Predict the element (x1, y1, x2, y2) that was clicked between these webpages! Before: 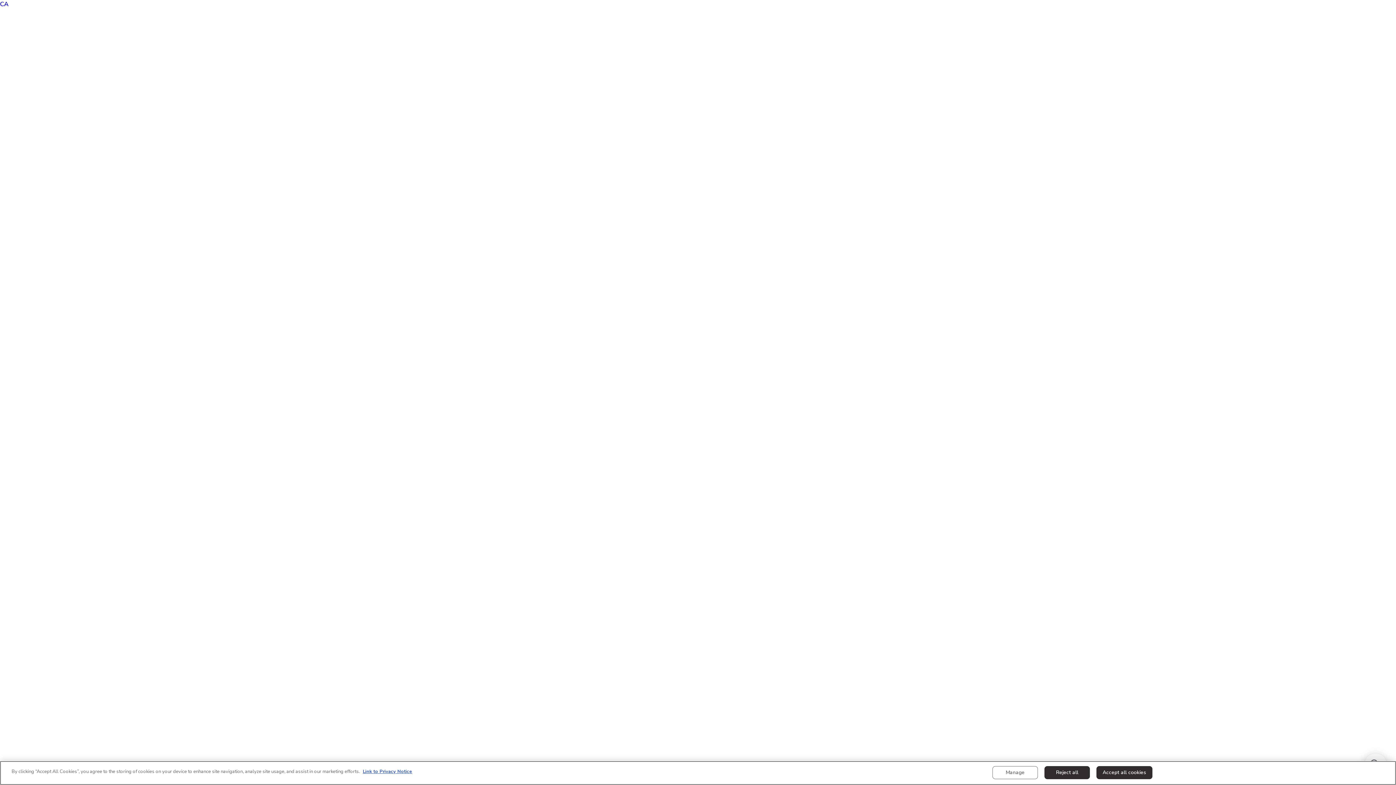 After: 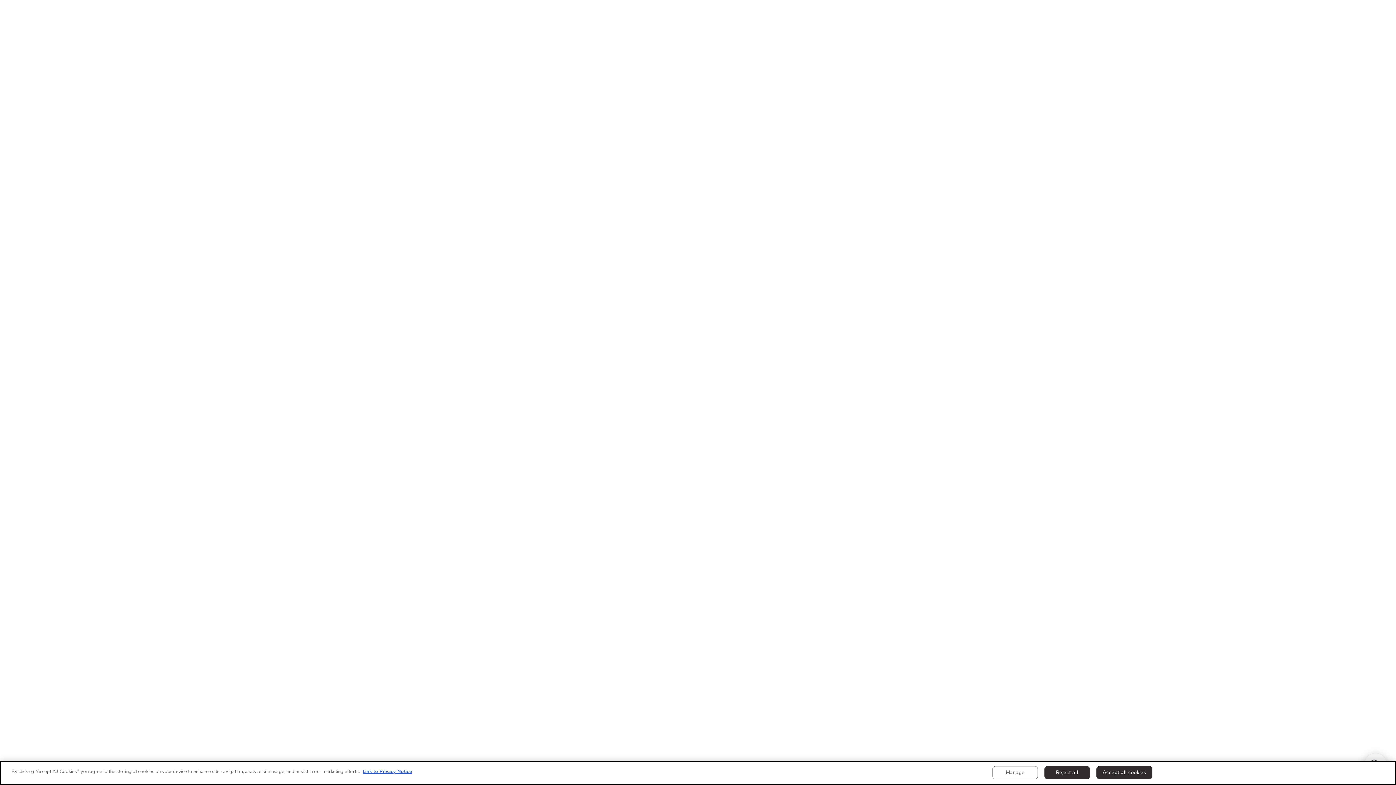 Action: bbox: (0, 0, 8, 8) label: CA